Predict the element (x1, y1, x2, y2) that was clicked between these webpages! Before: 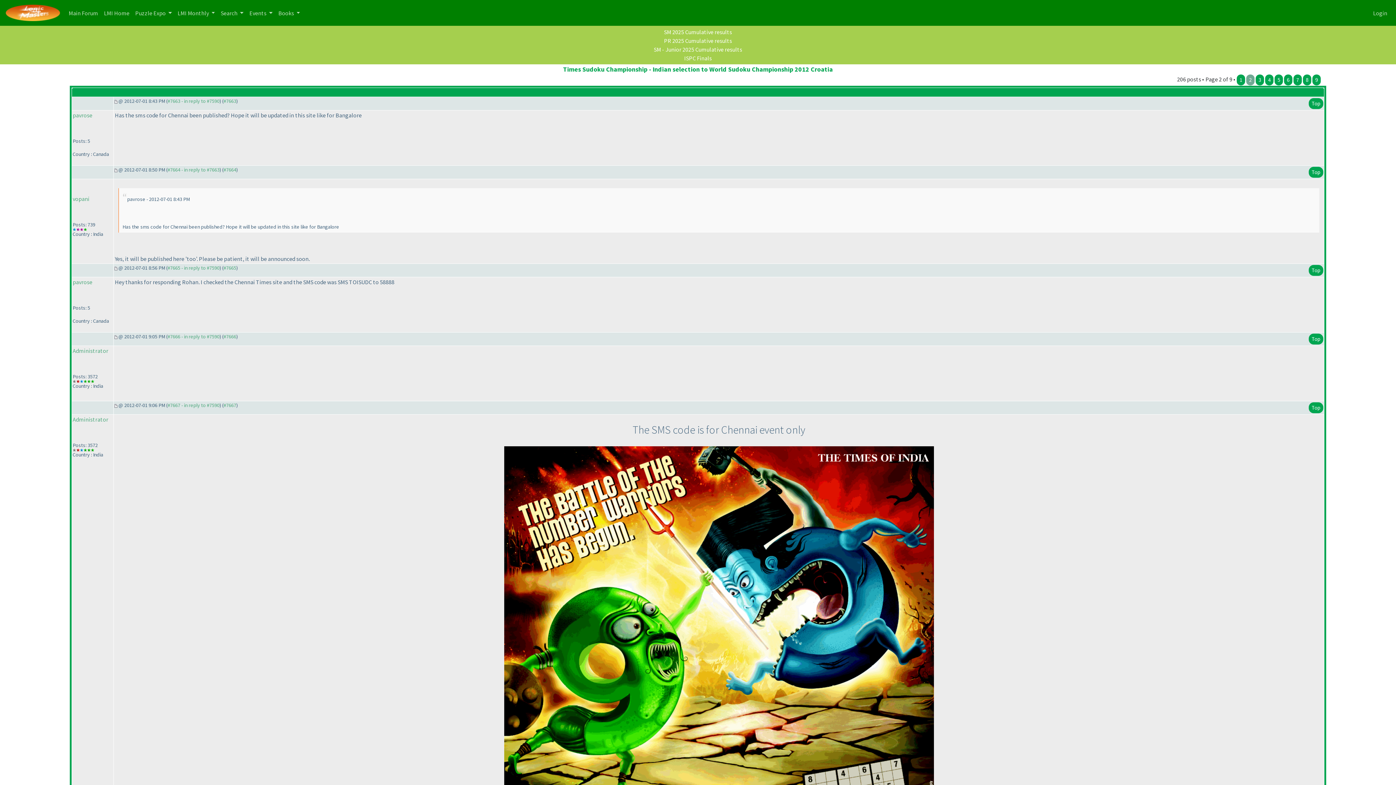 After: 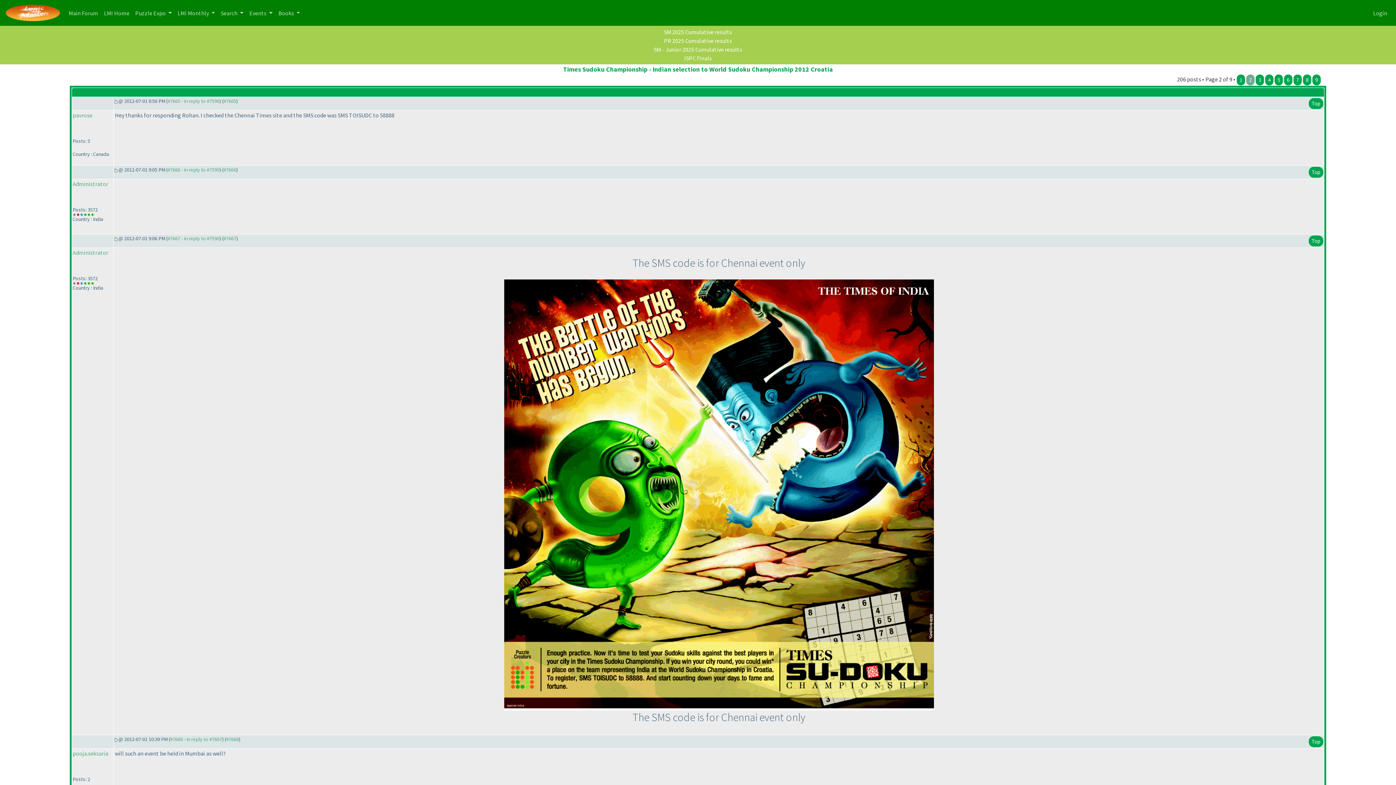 Action: label: #7665 bbox: (223, 264, 236, 271)